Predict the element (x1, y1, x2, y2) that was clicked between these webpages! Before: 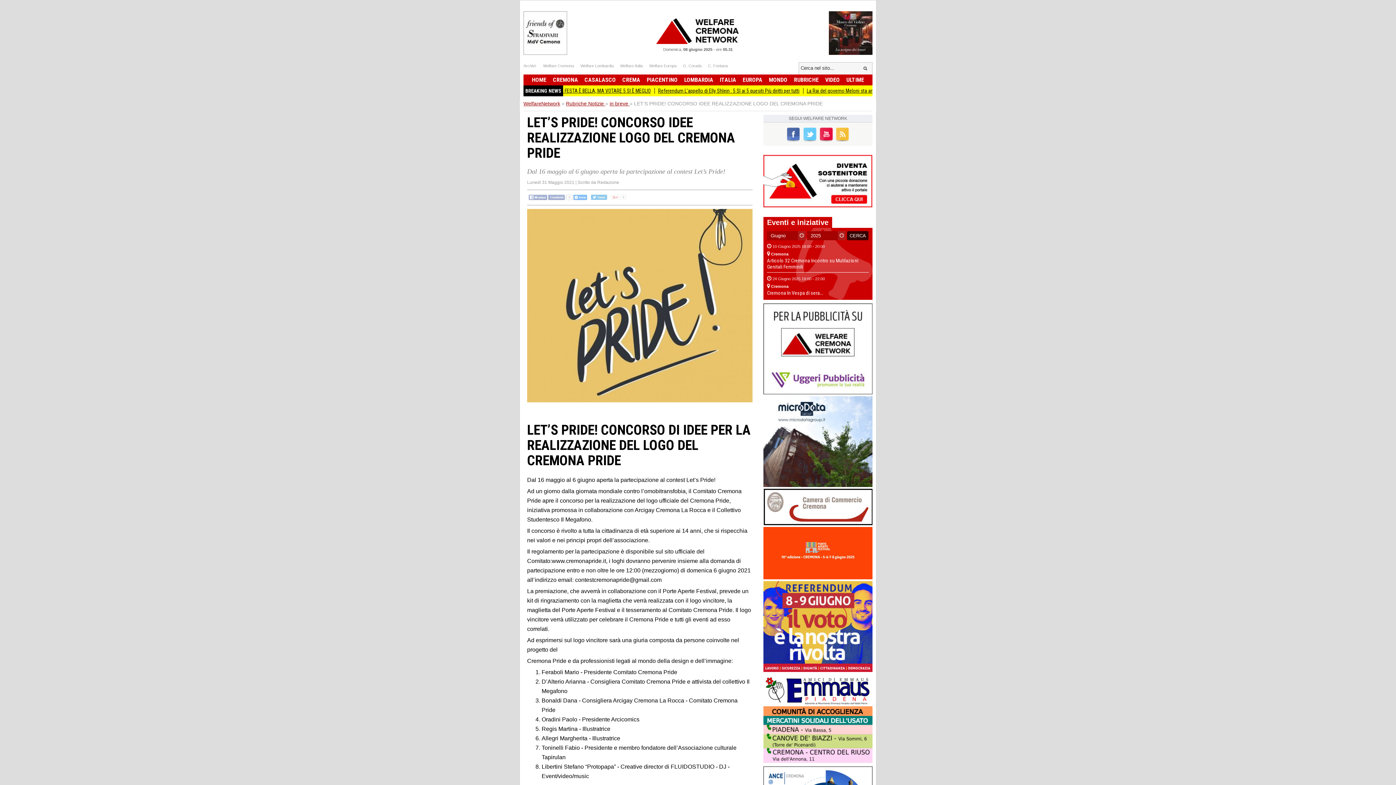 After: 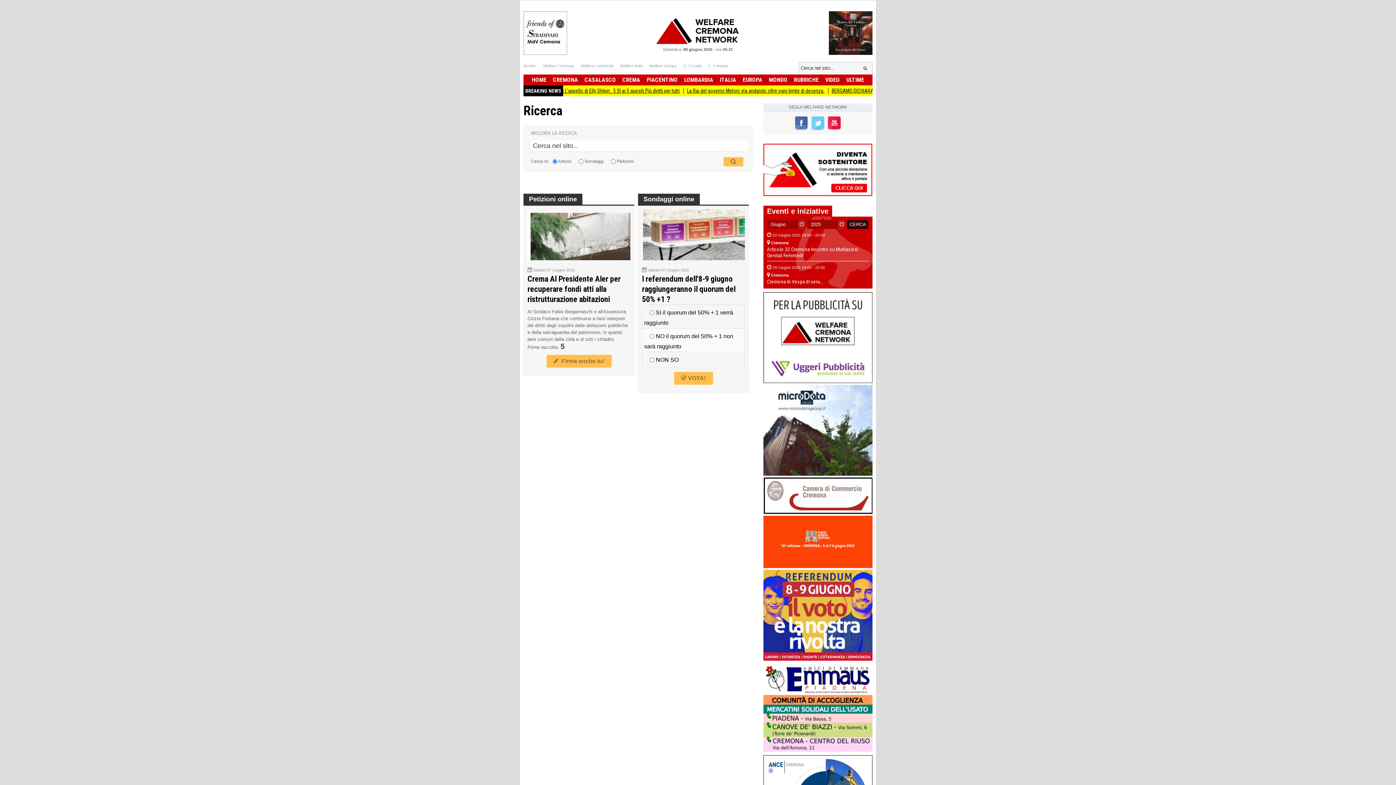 Action: bbox: (859, 63, 871, 73)